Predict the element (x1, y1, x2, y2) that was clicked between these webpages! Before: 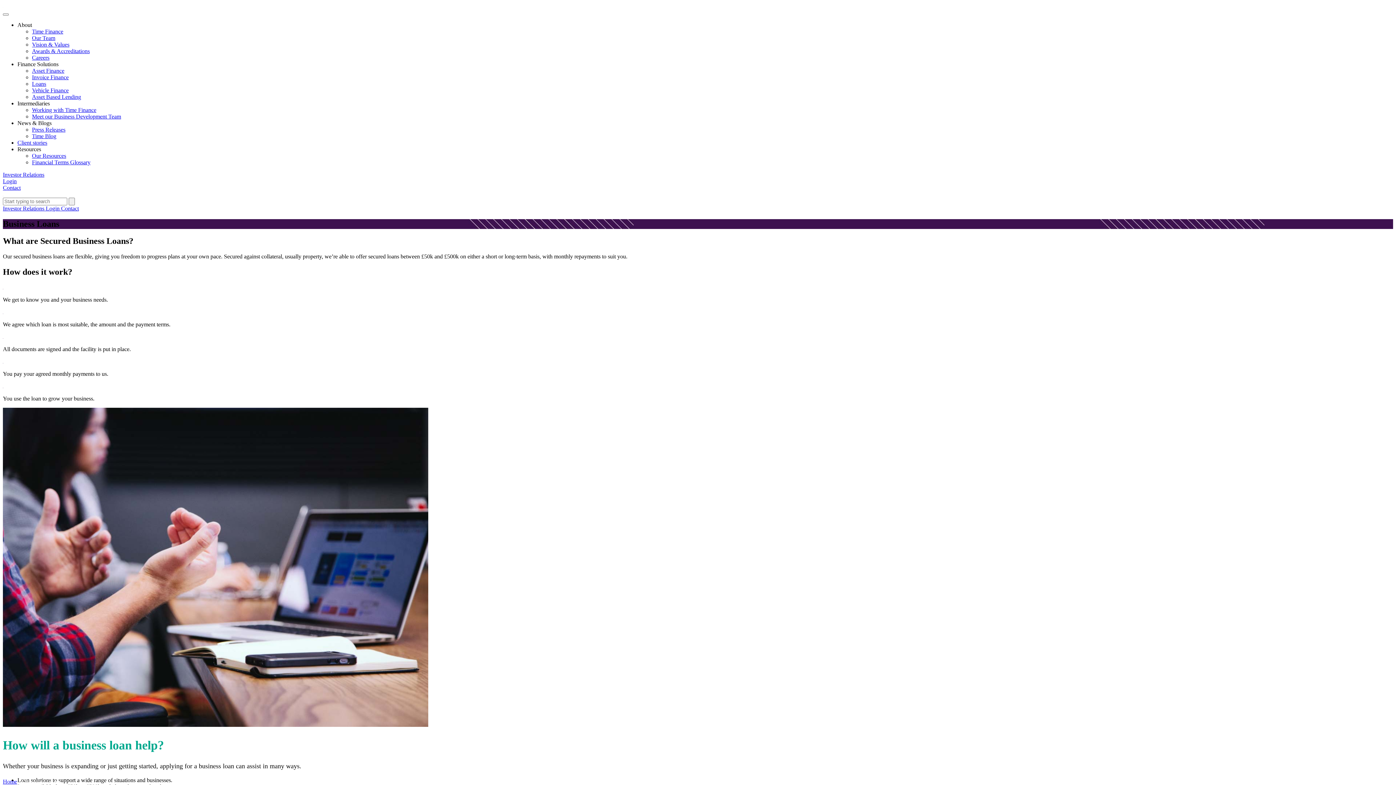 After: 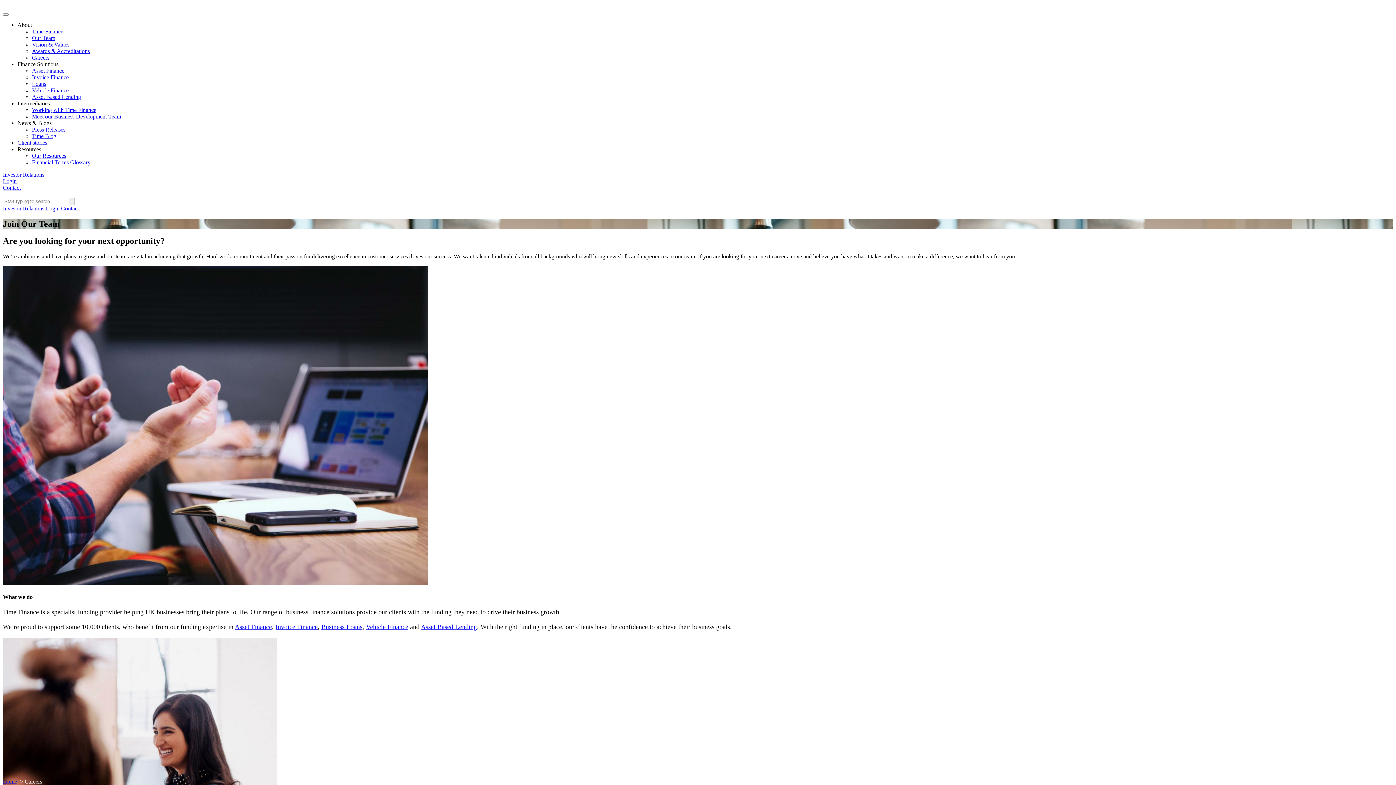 Action: bbox: (32, 54, 49, 60) label: Careers